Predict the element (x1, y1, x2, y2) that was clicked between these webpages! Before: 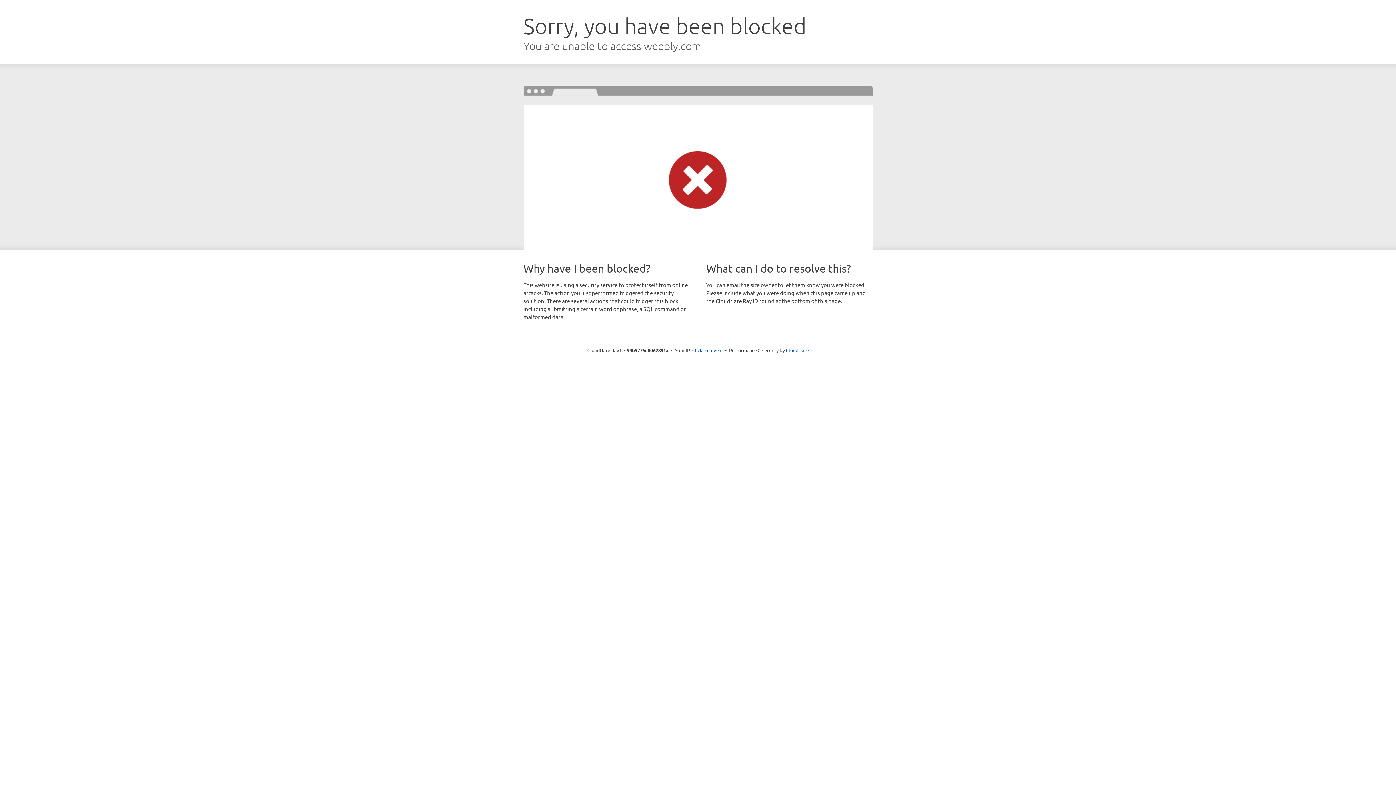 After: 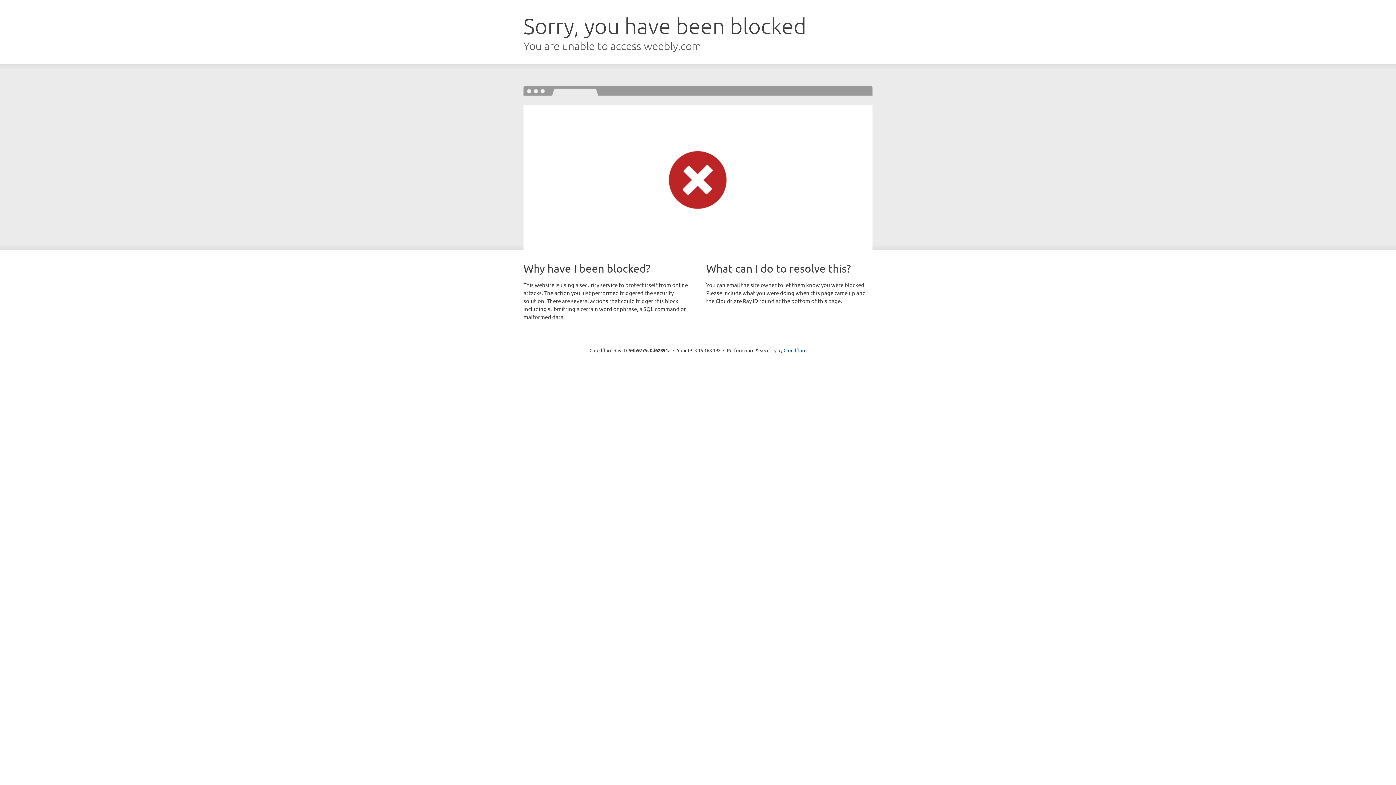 Action: bbox: (692, 346, 722, 353) label: Click to reveal